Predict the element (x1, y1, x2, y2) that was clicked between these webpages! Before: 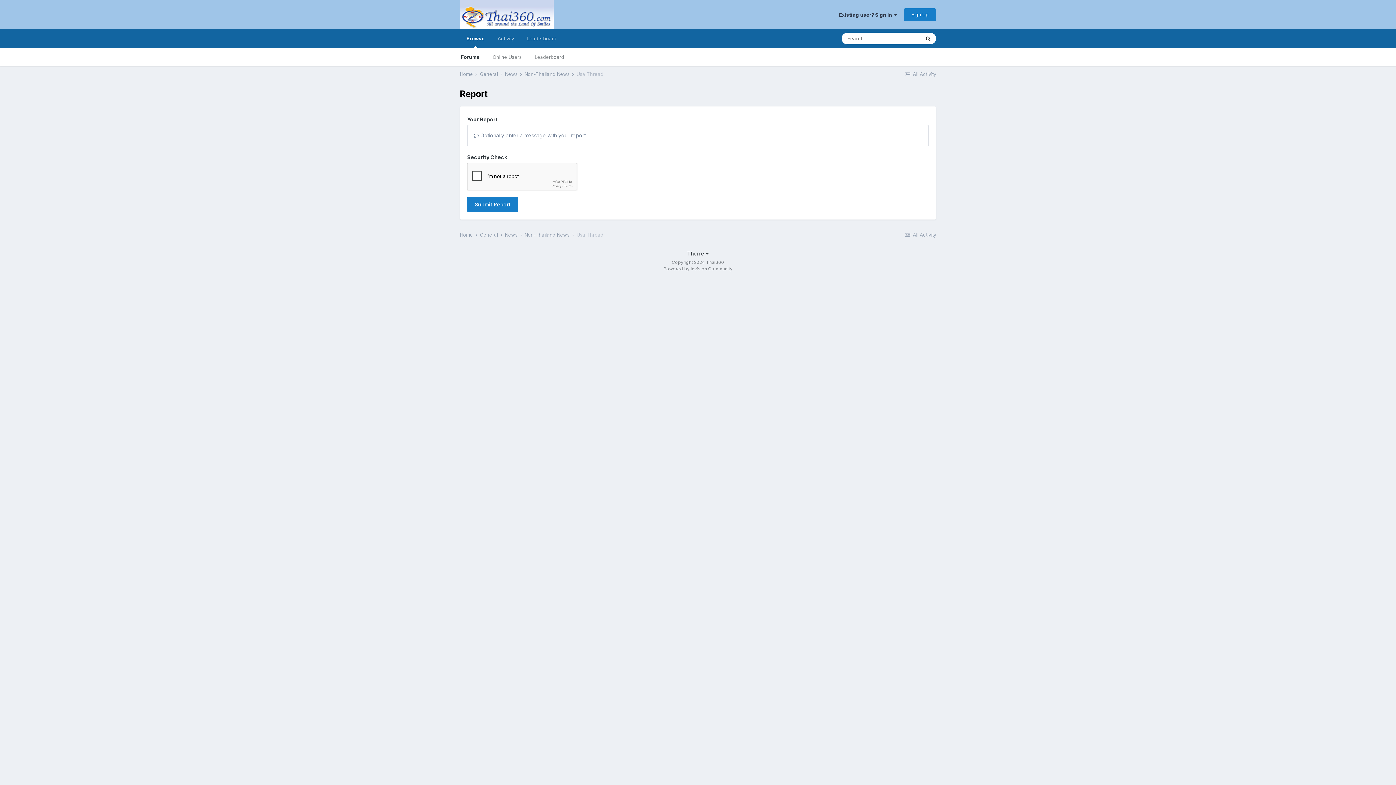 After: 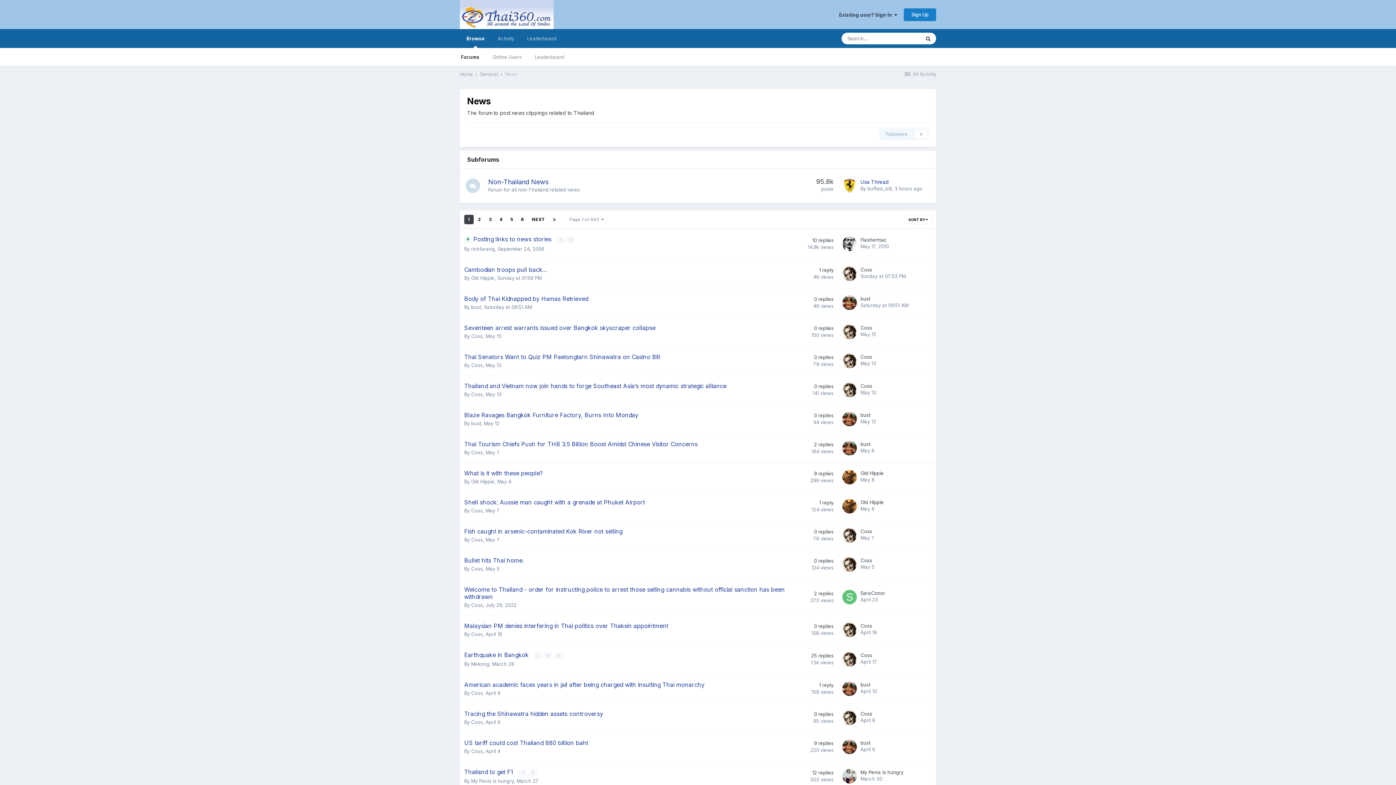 Action: bbox: (505, 232, 523, 237) label: News 